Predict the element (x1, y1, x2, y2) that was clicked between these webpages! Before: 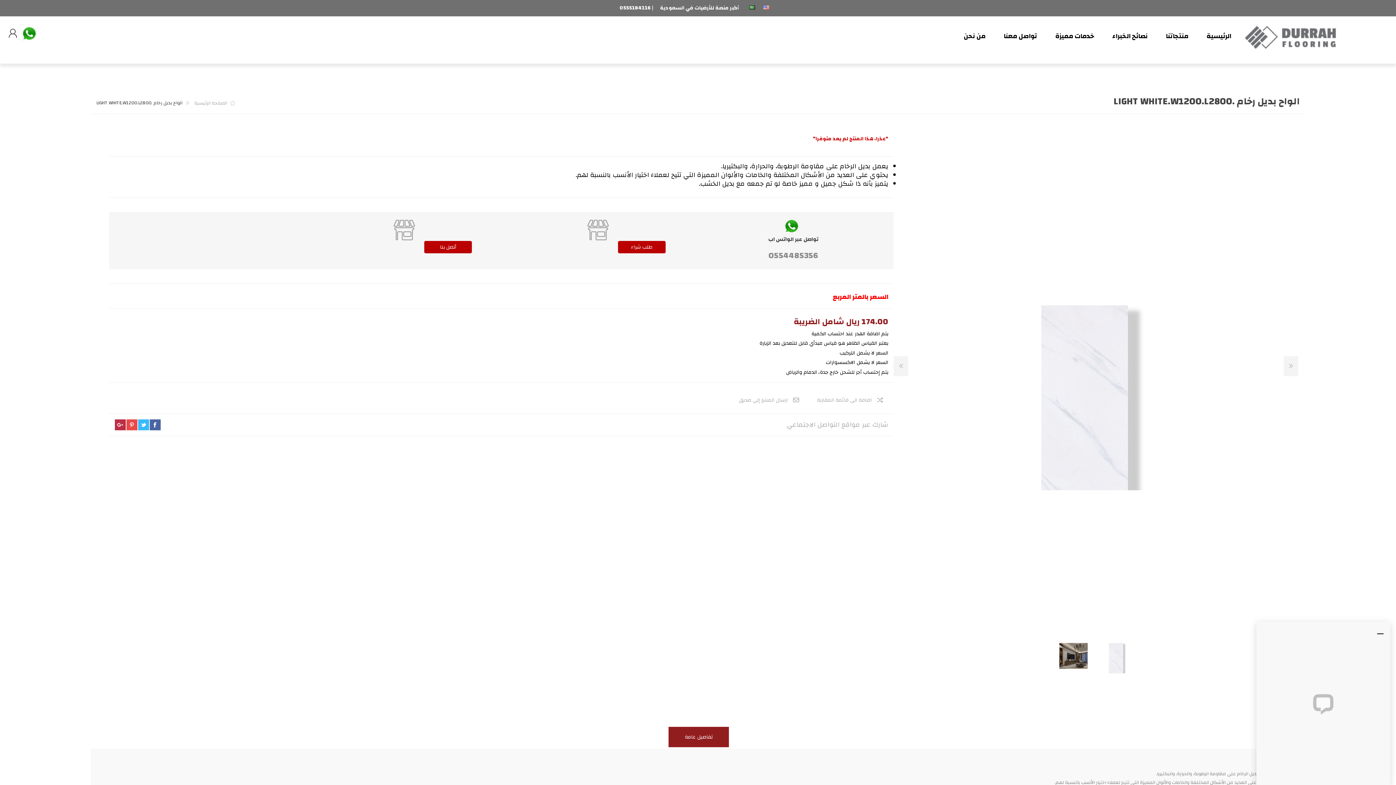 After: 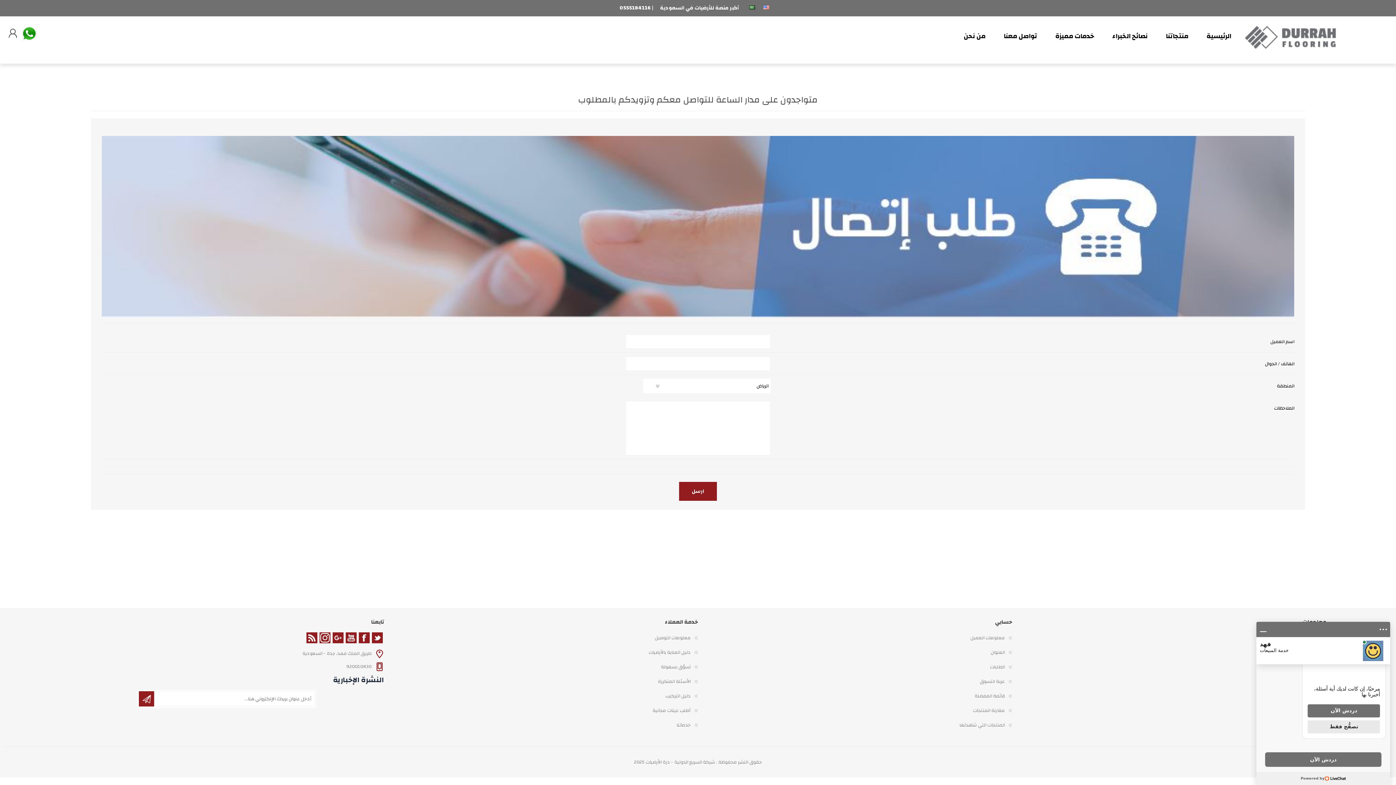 Action: bbox: (994, 21, 1046, 51) label: تواصل معنا